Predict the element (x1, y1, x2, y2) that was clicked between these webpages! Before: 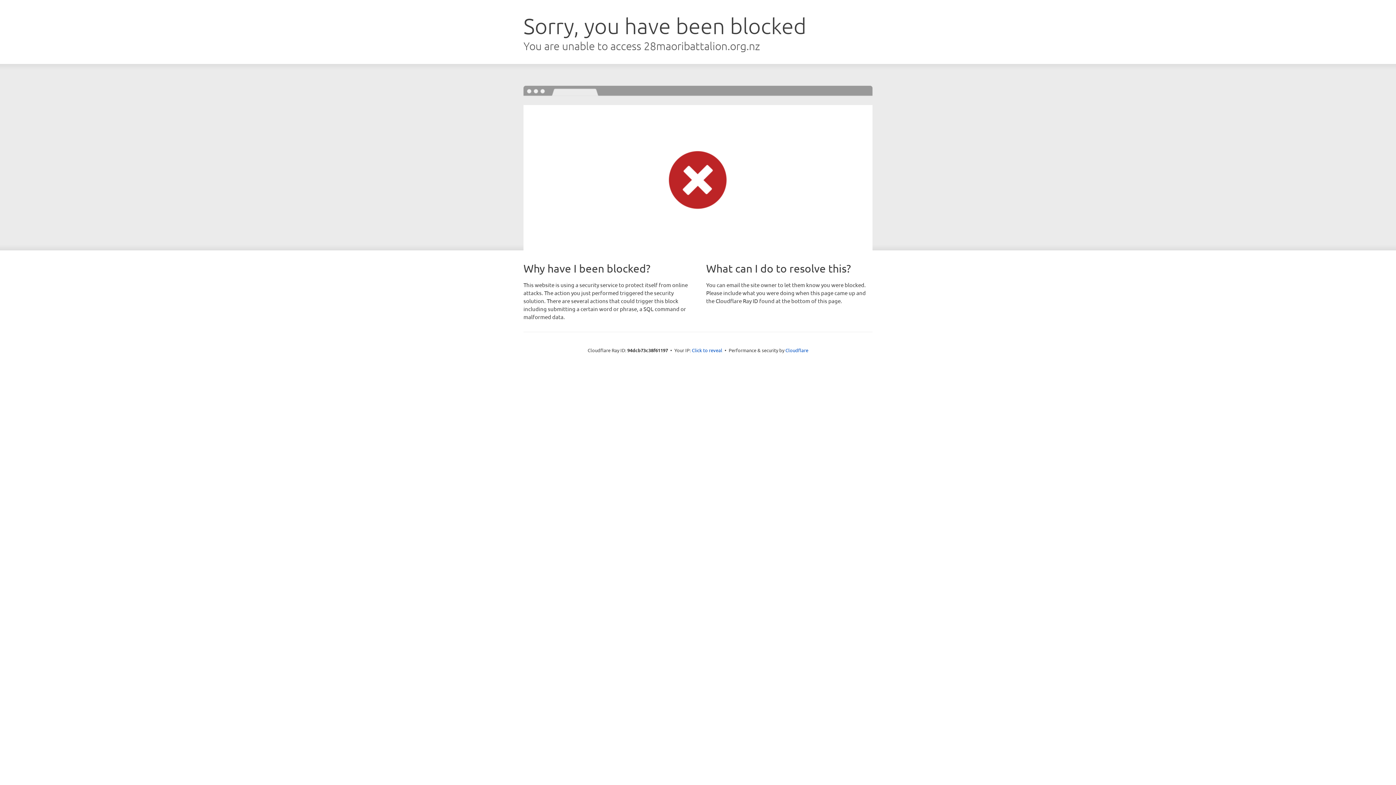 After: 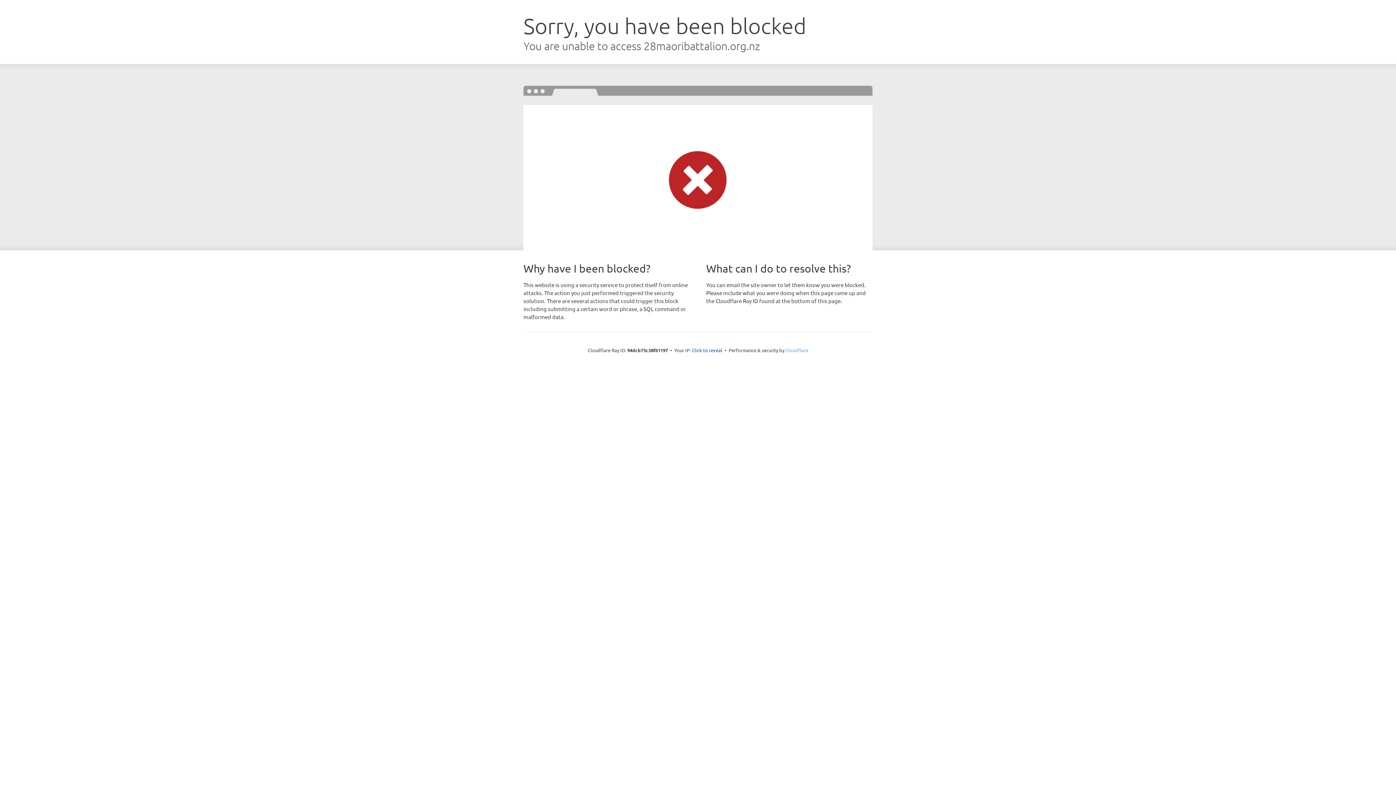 Action: bbox: (785, 347, 808, 353) label: Cloudflare